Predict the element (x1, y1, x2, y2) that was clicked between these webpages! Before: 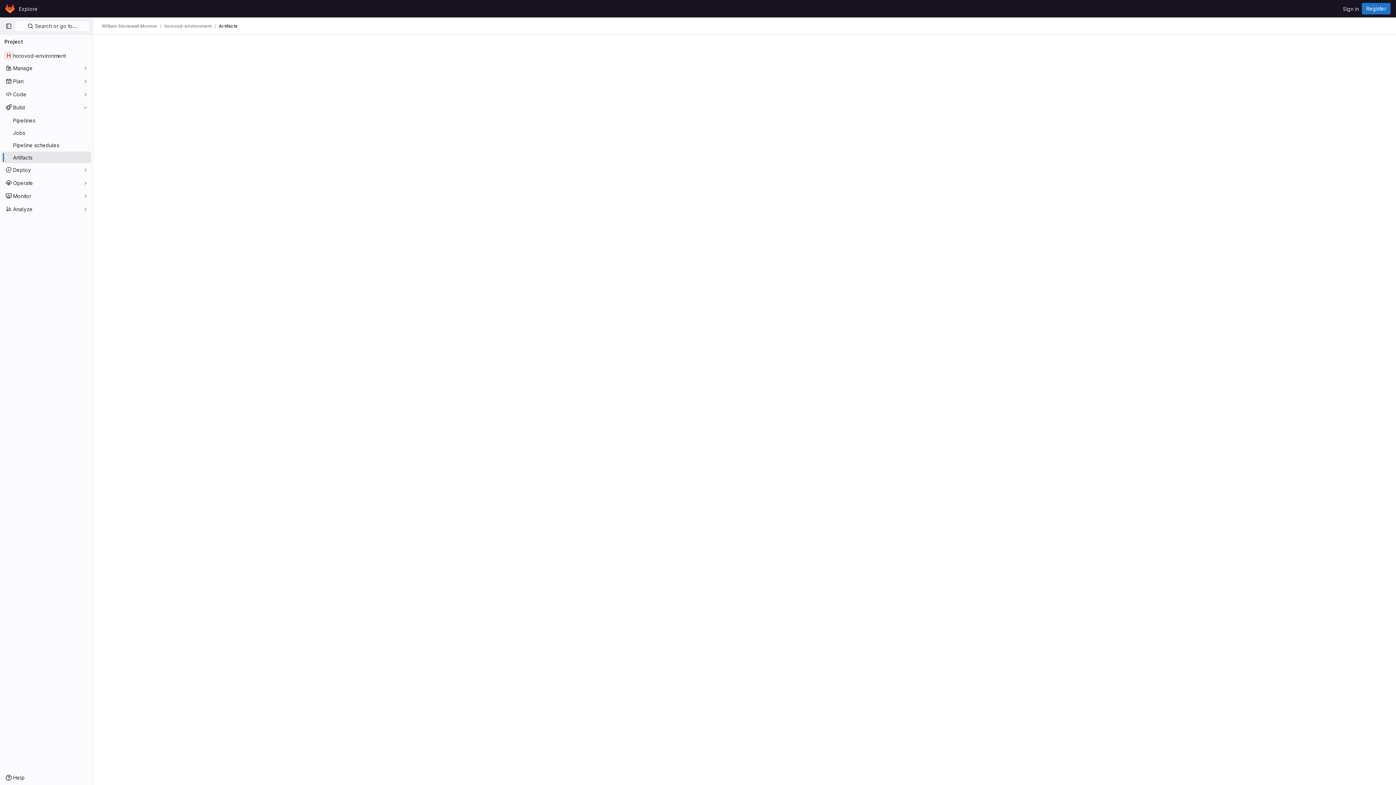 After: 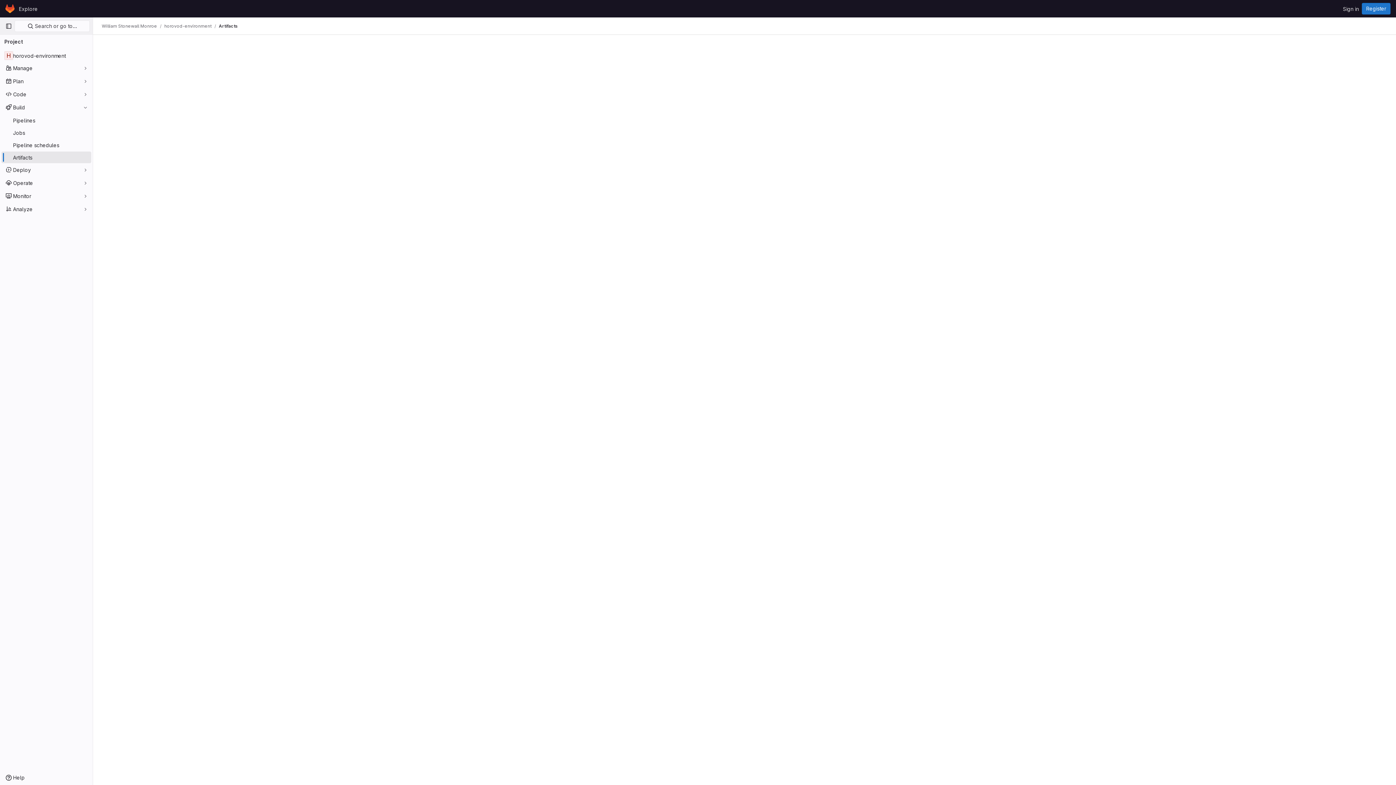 Action: bbox: (1, 151, 91, 163) label: Artifacts